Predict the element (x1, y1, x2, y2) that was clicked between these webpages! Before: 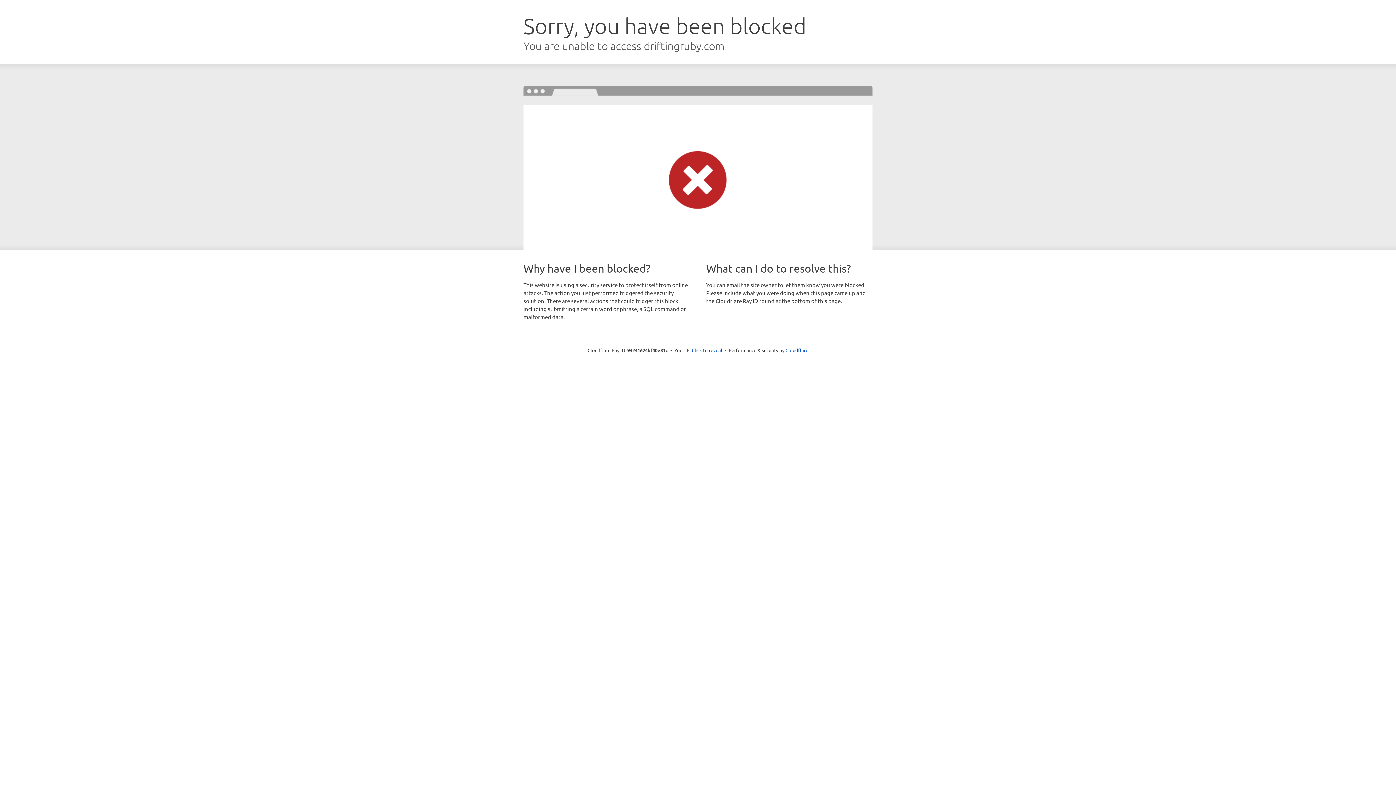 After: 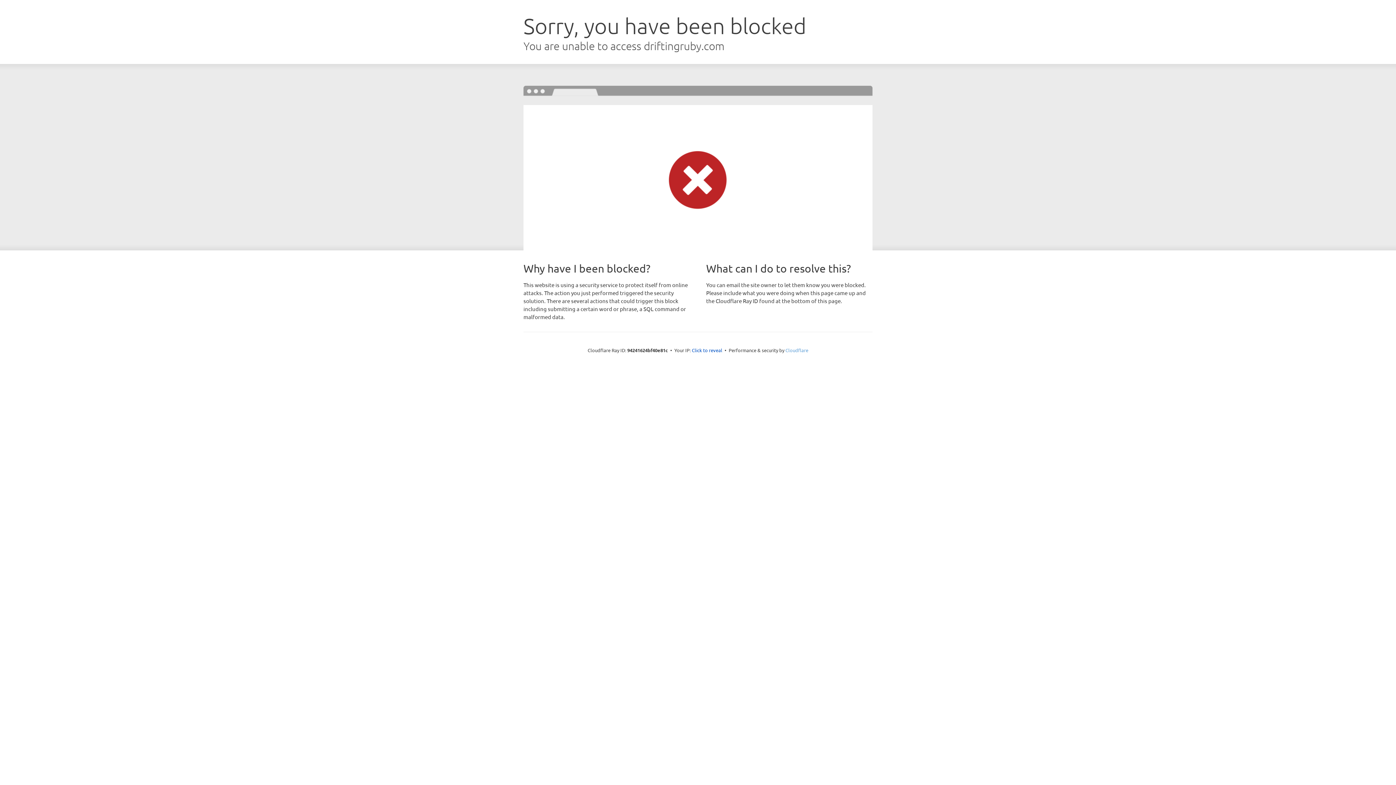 Action: label: Cloudflare bbox: (785, 347, 808, 353)